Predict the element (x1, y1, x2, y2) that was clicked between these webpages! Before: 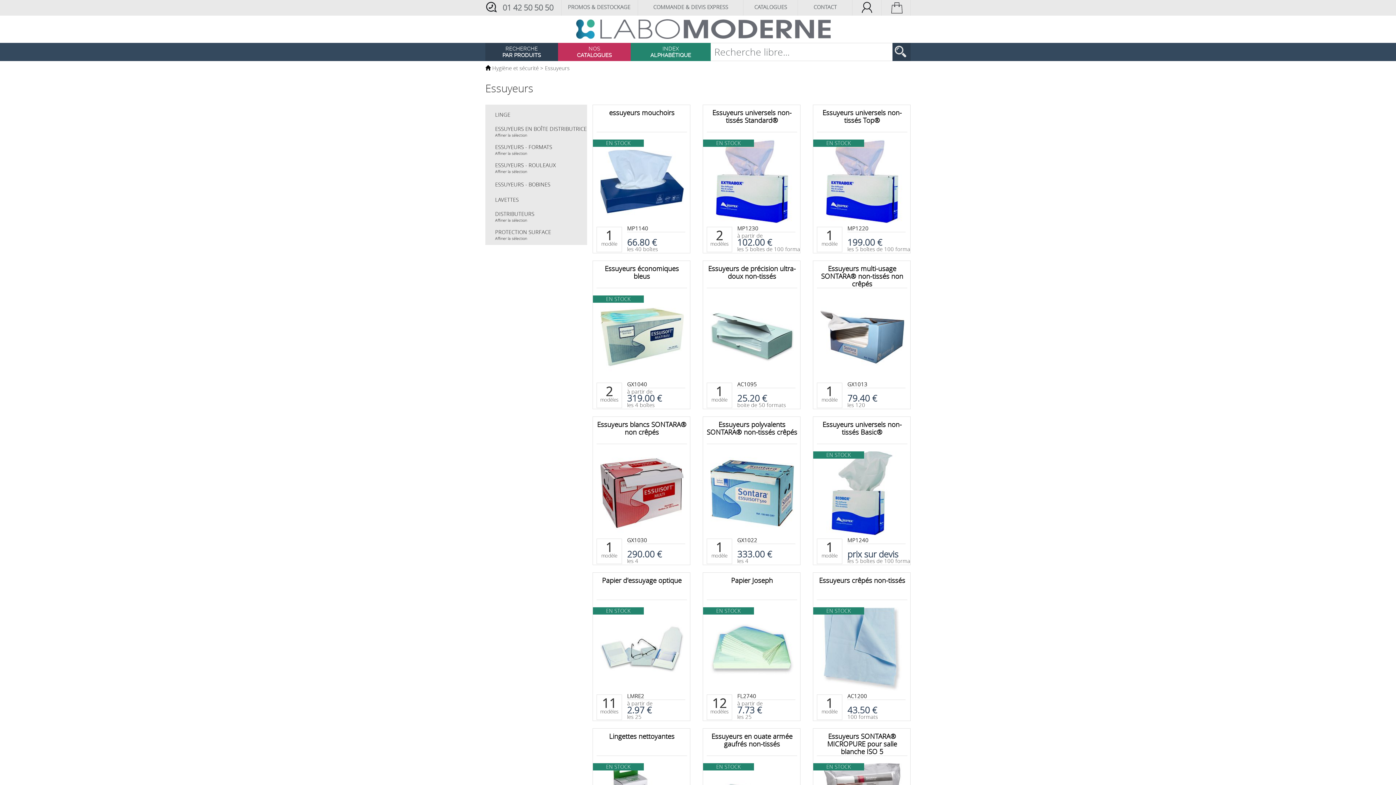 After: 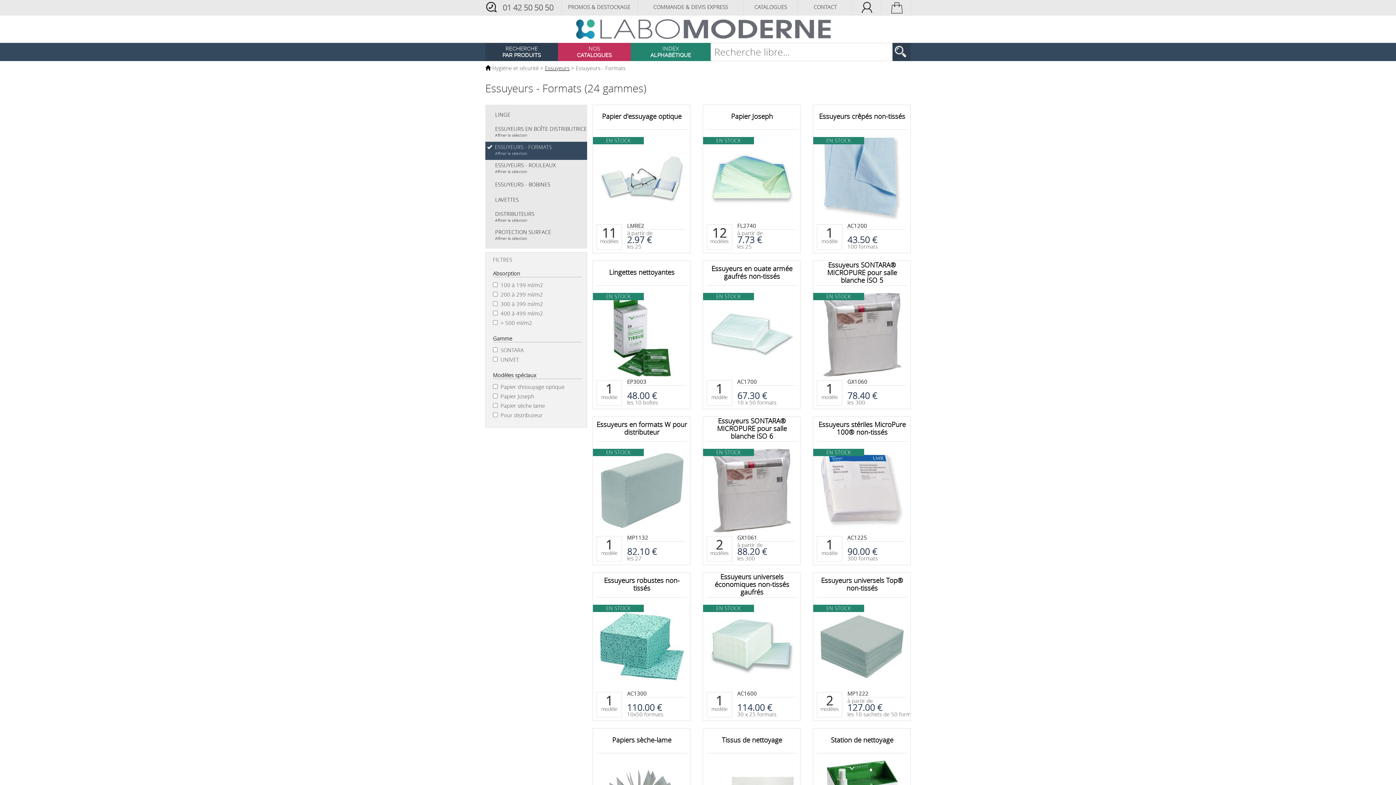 Action: label: Affiner la sélection bbox: (495, 150, 527, 156)